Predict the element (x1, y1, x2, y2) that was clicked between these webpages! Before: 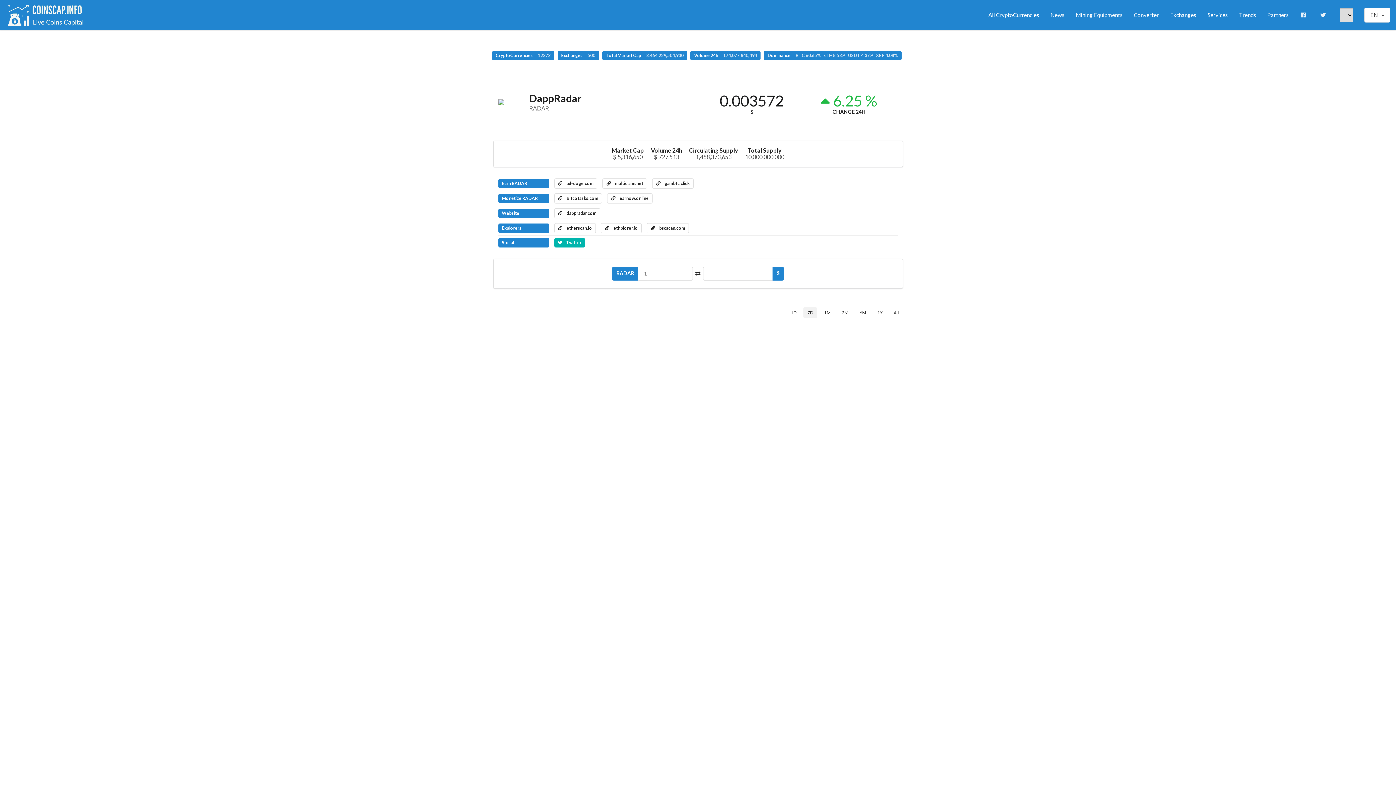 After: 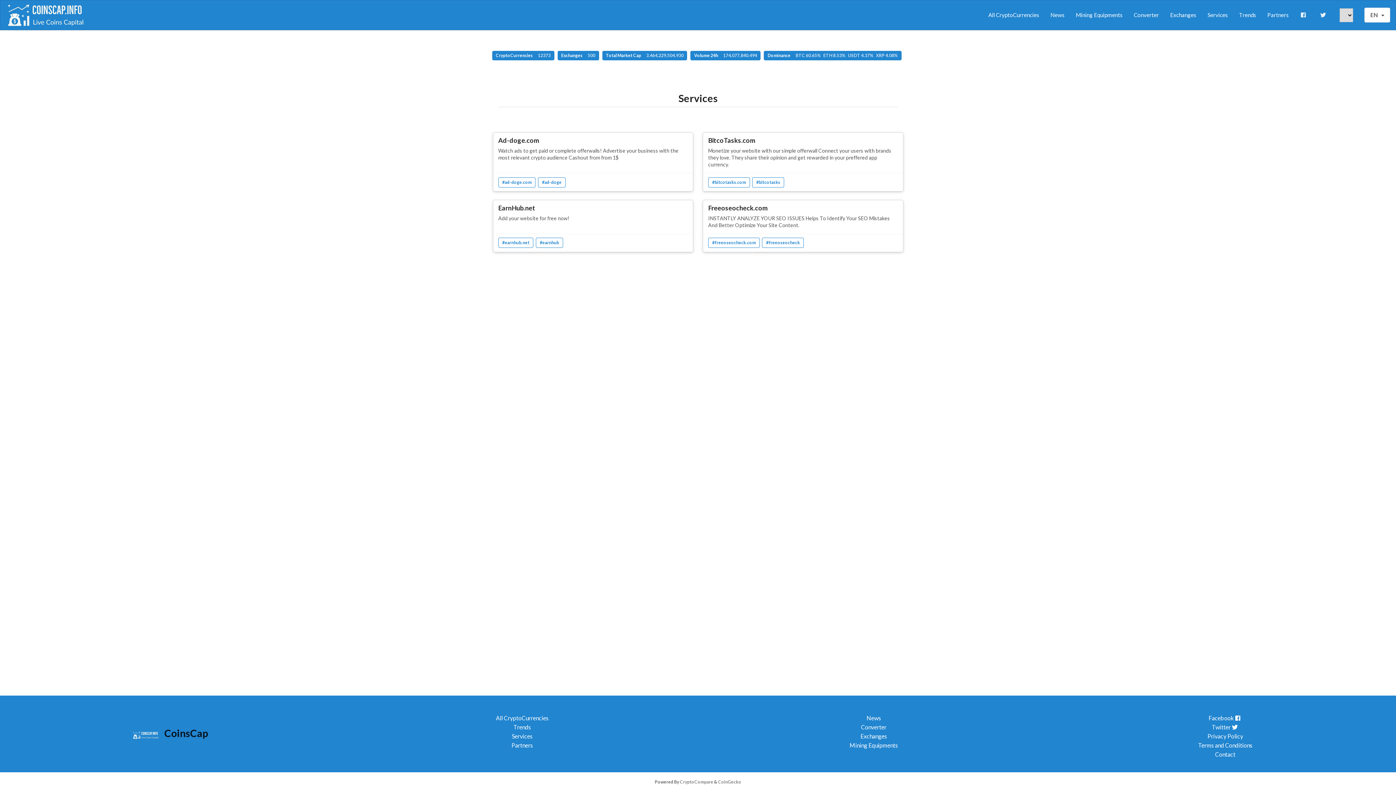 Action: label: Services bbox: (1202, 0, 1233, 29)